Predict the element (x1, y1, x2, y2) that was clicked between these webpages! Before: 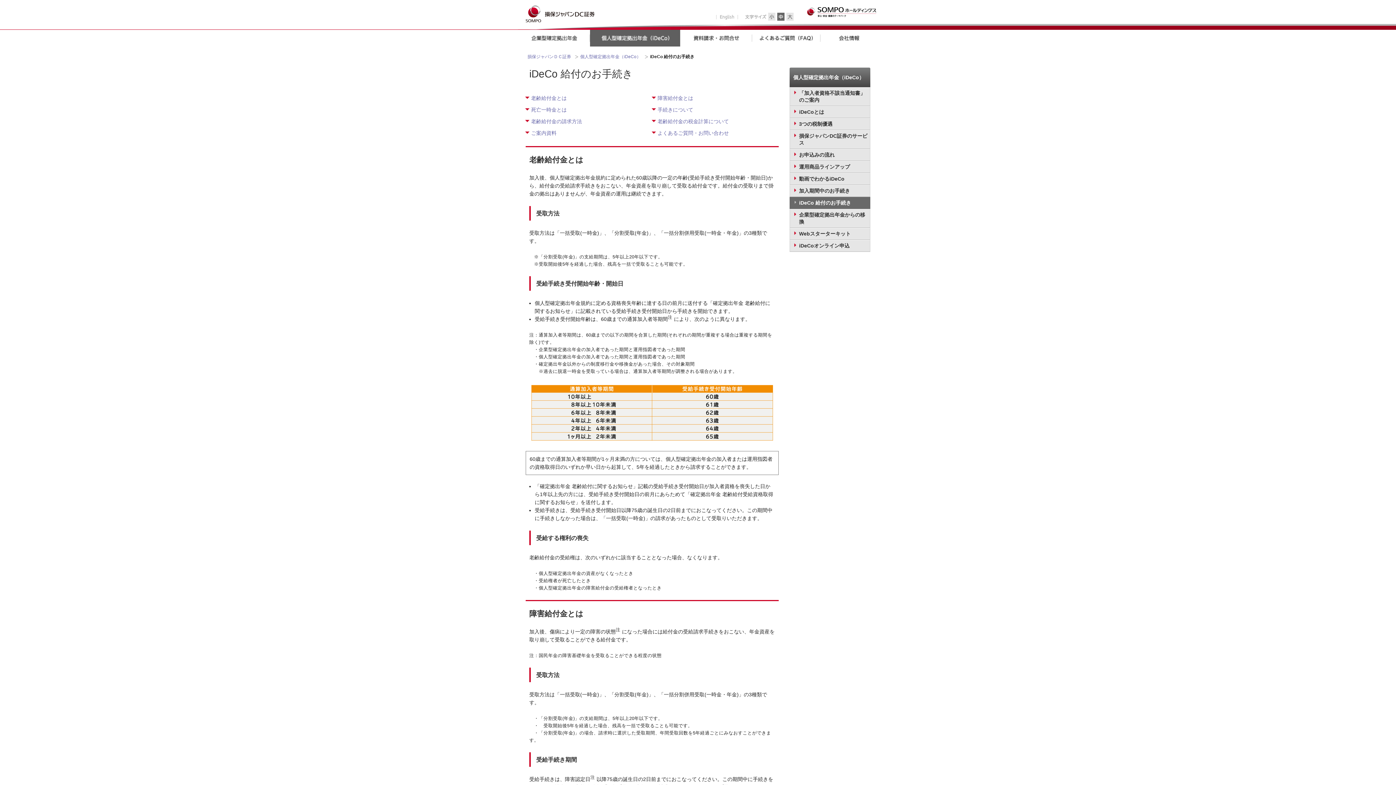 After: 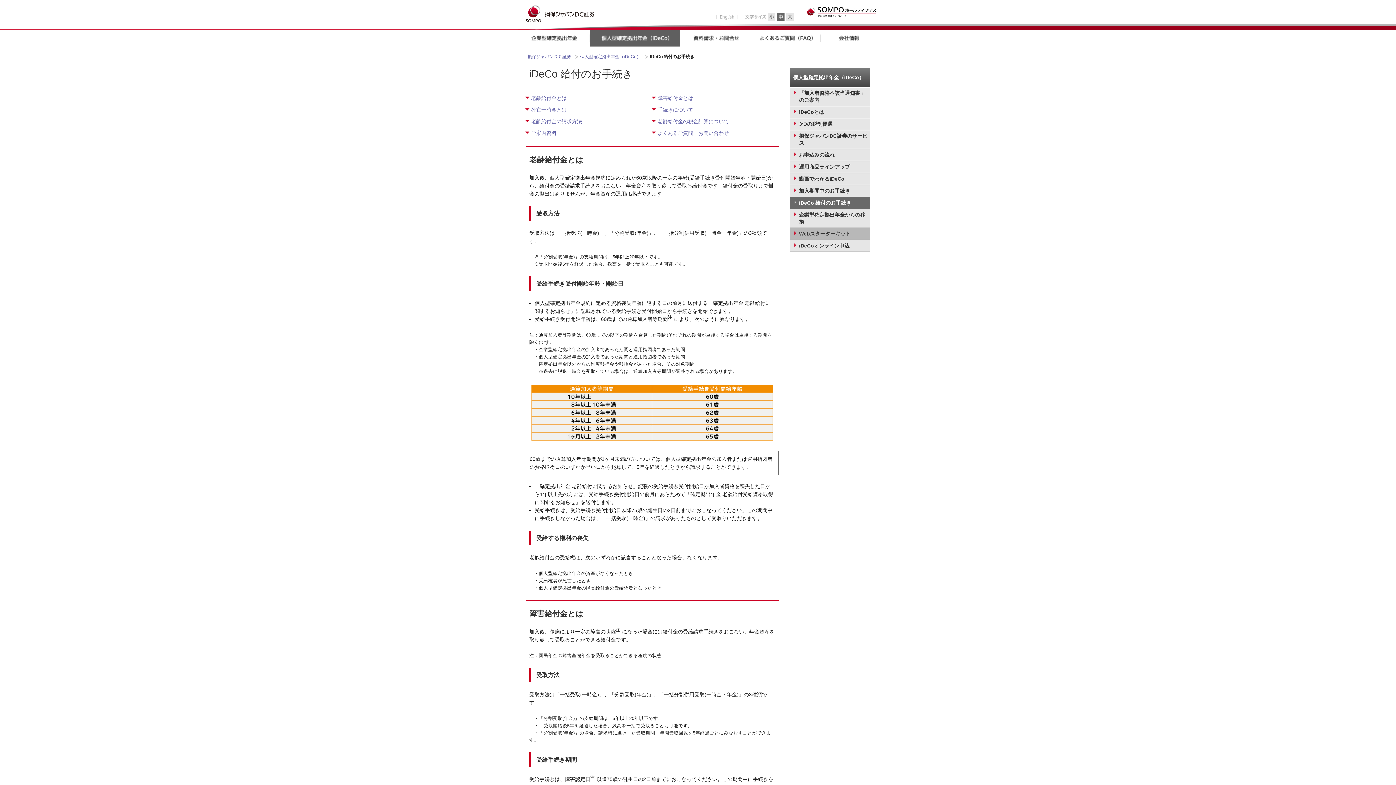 Action: label: Webスターターキット bbox: (789, 228, 870, 240)